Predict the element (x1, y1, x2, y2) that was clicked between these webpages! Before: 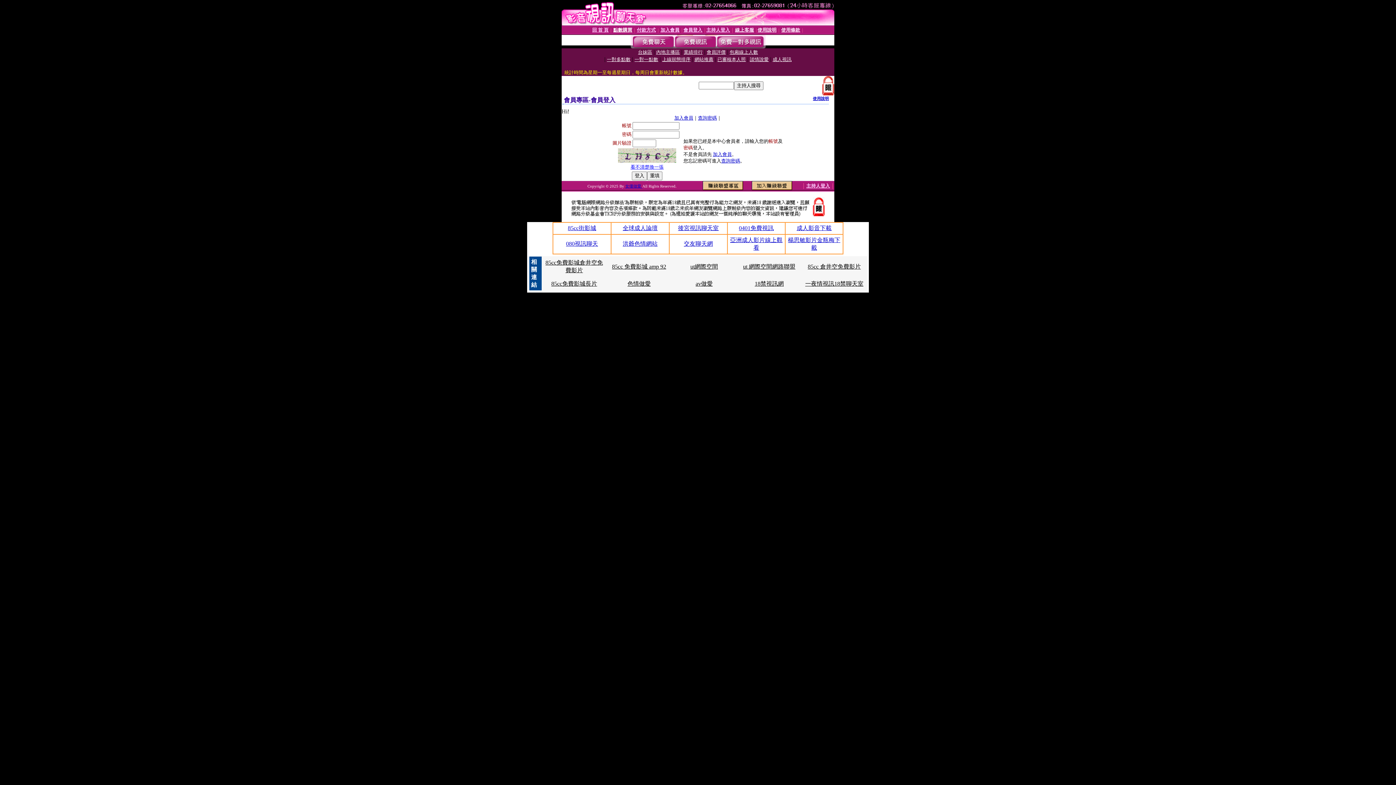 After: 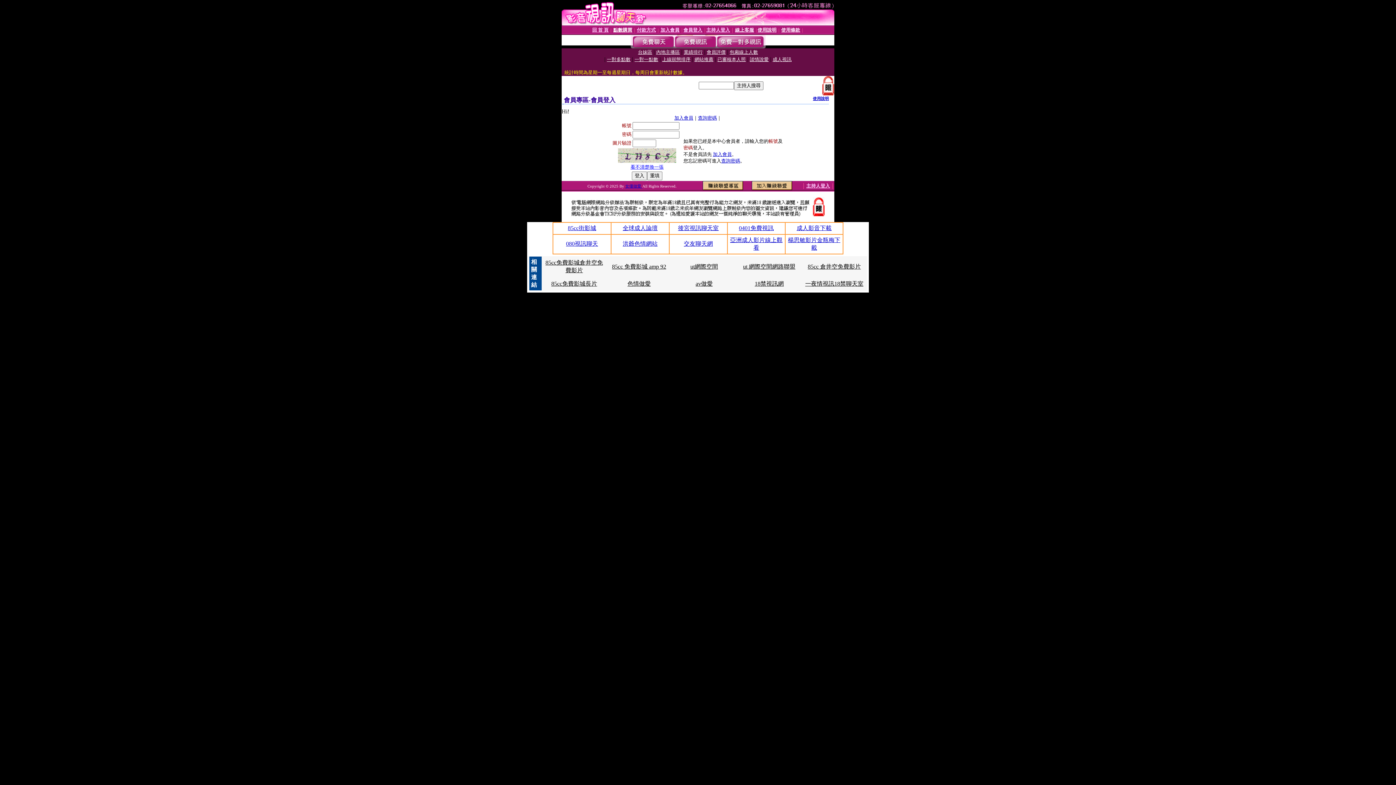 Action: bbox: (813, 96, 829, 100) label: 使用說明